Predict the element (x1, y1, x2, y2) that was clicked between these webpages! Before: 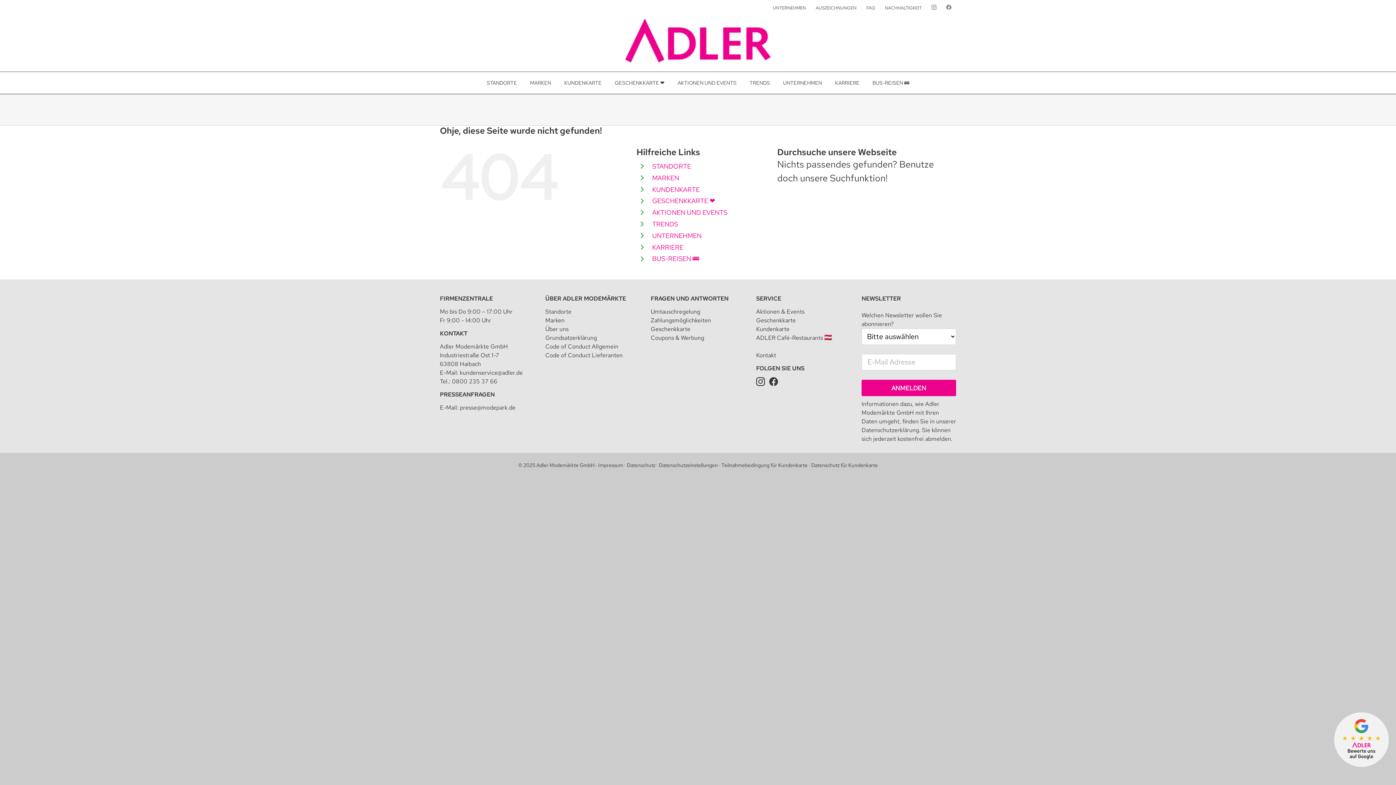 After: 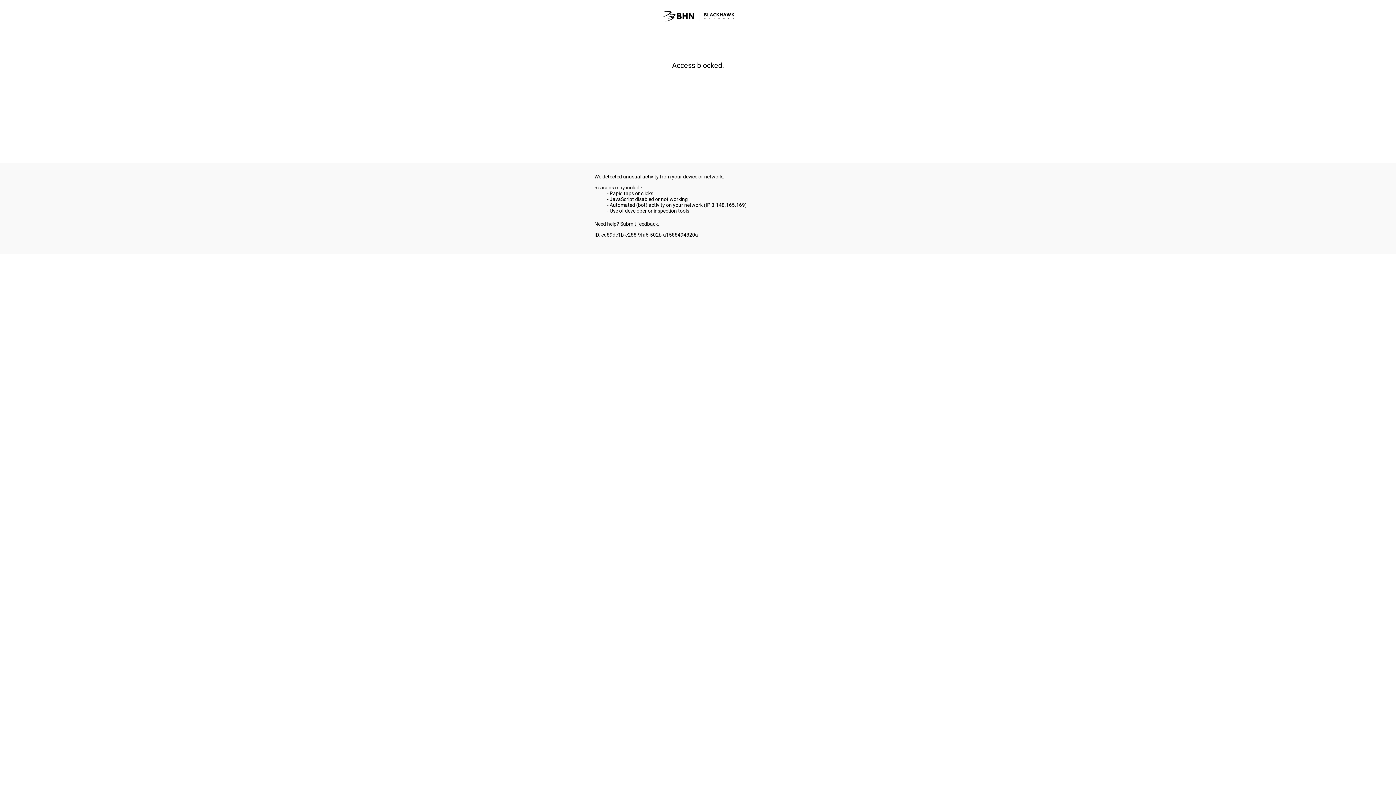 Action: bbox: (608, 72, 671, 93) label: GESCHENKKARTE ❤️